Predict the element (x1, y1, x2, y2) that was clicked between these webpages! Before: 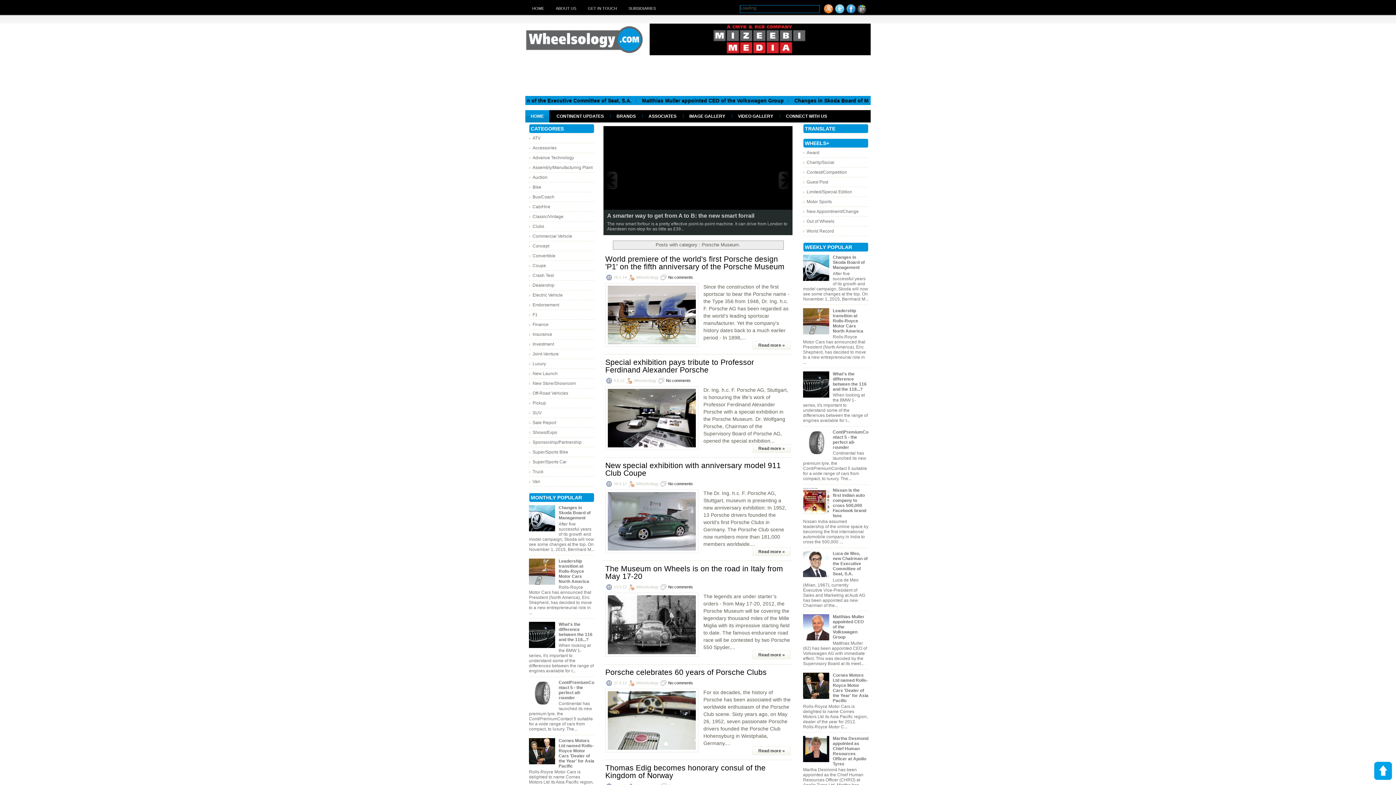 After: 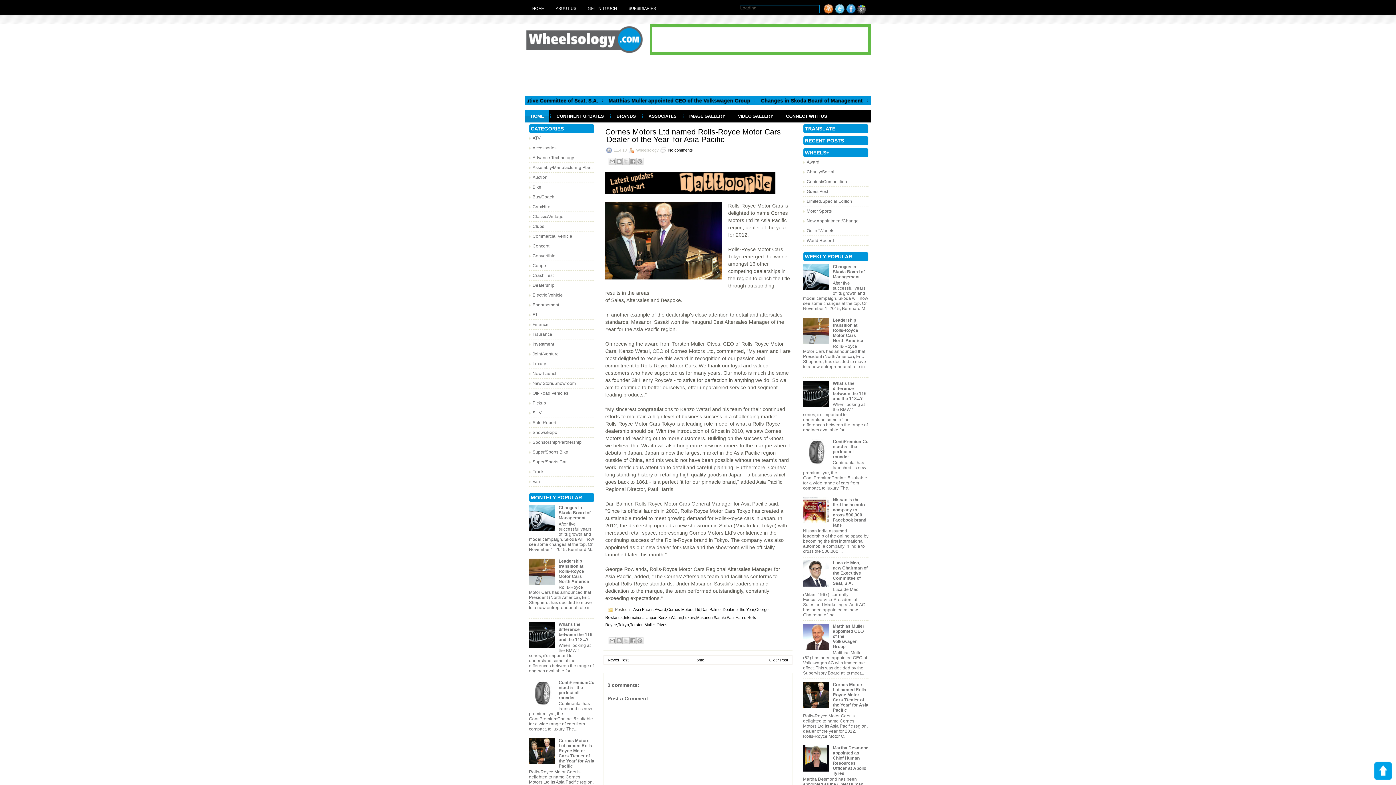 Action: label: Cornes Motors Ltd named Rolls-Royce Motor Cars 'Dealer of the Year' for Asia Pacific bbox: (558, 738, 594, 769)